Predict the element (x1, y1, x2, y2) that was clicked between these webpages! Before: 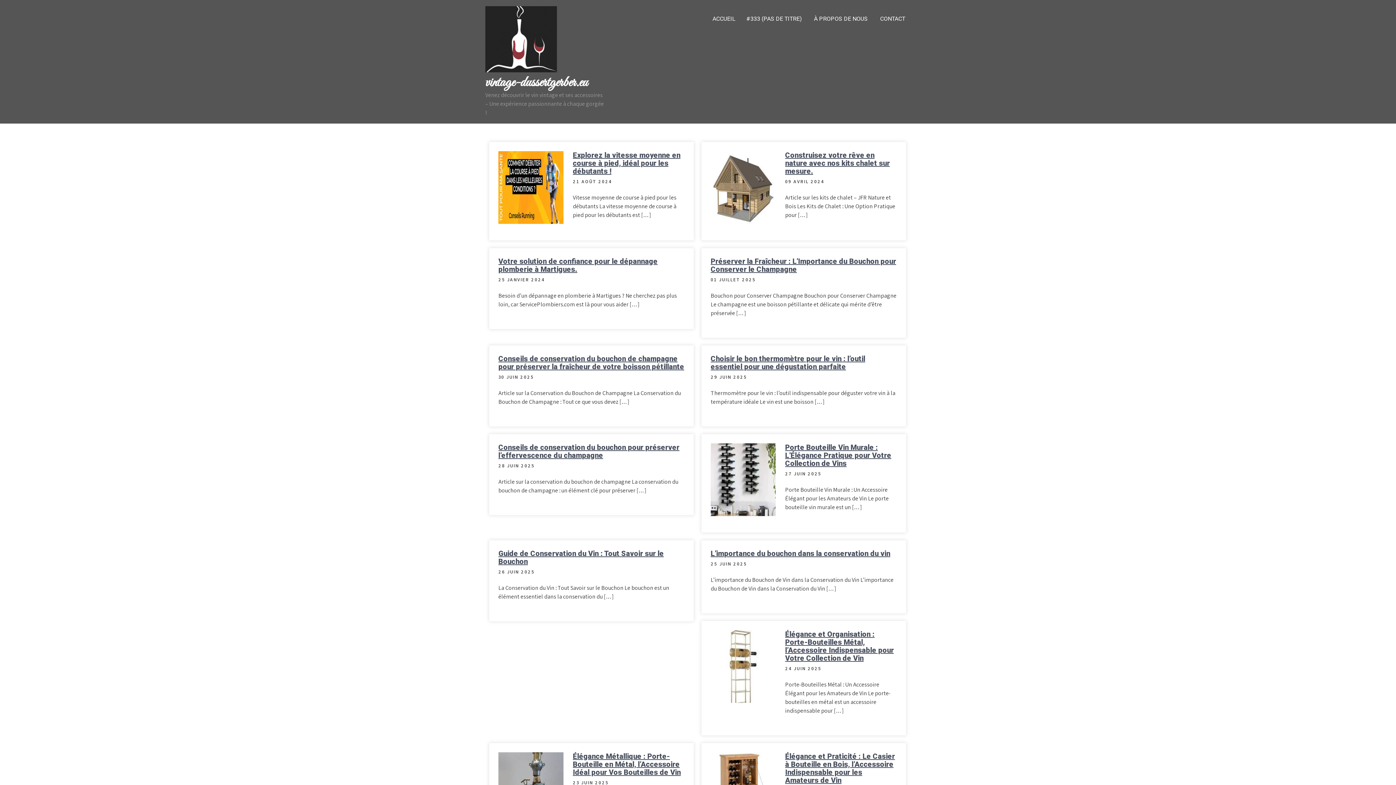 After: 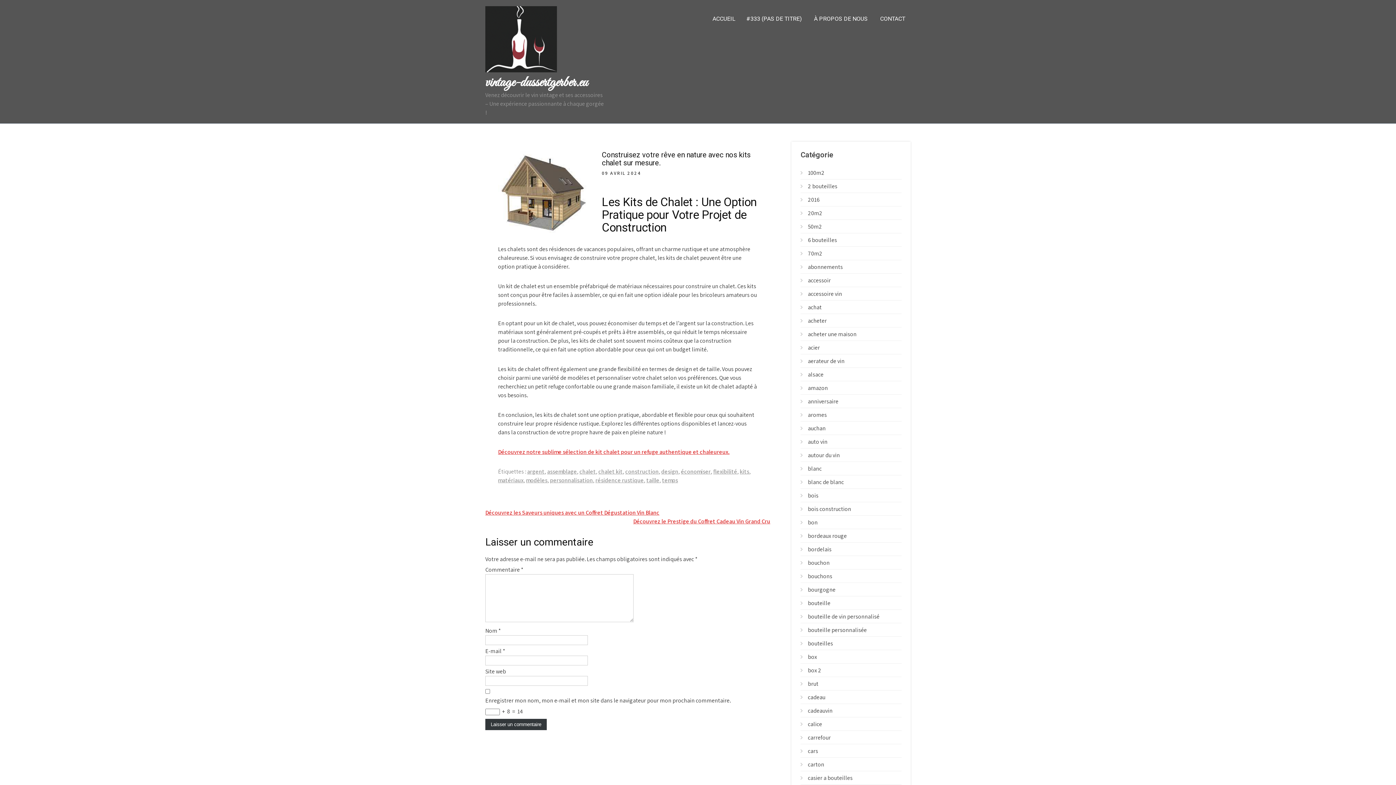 Action: bbox: (710, 218, 776, 225)